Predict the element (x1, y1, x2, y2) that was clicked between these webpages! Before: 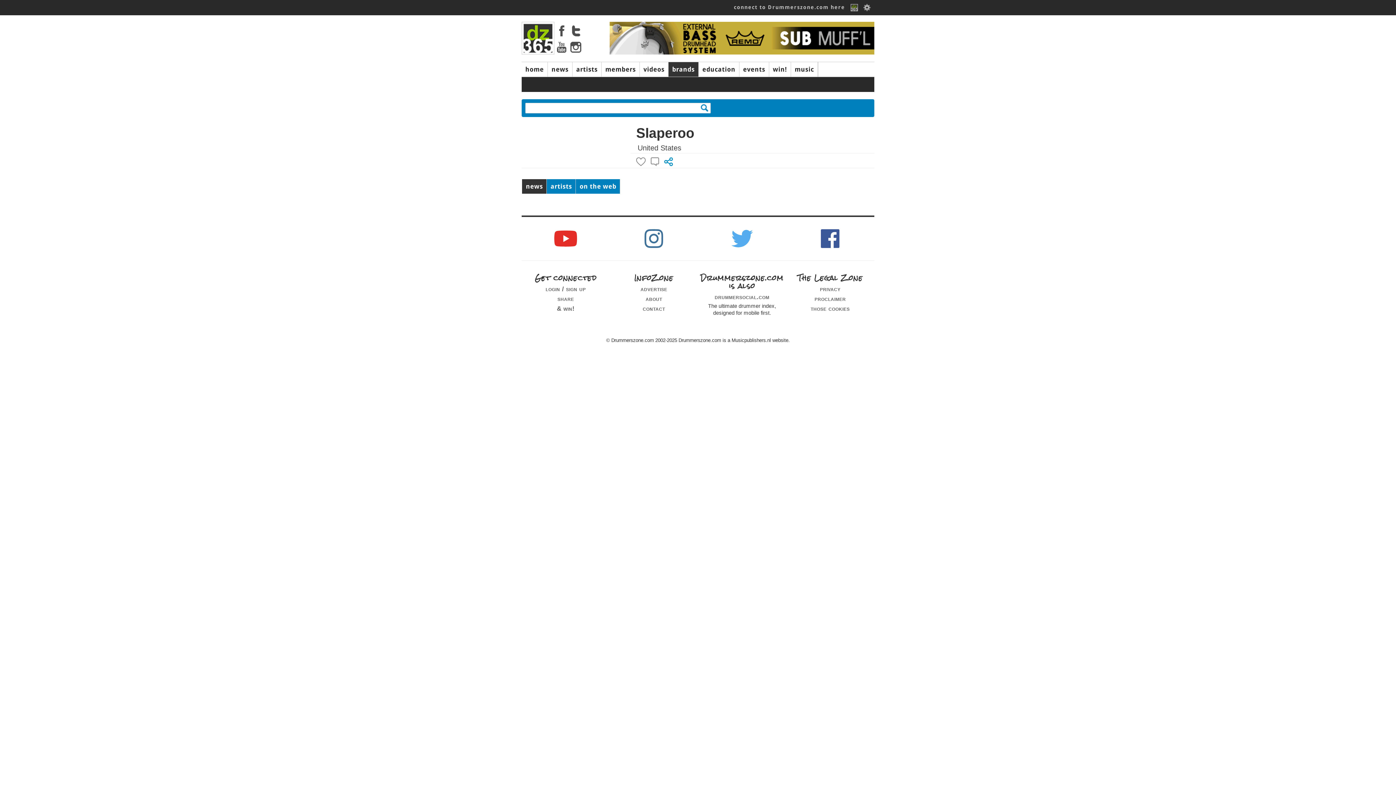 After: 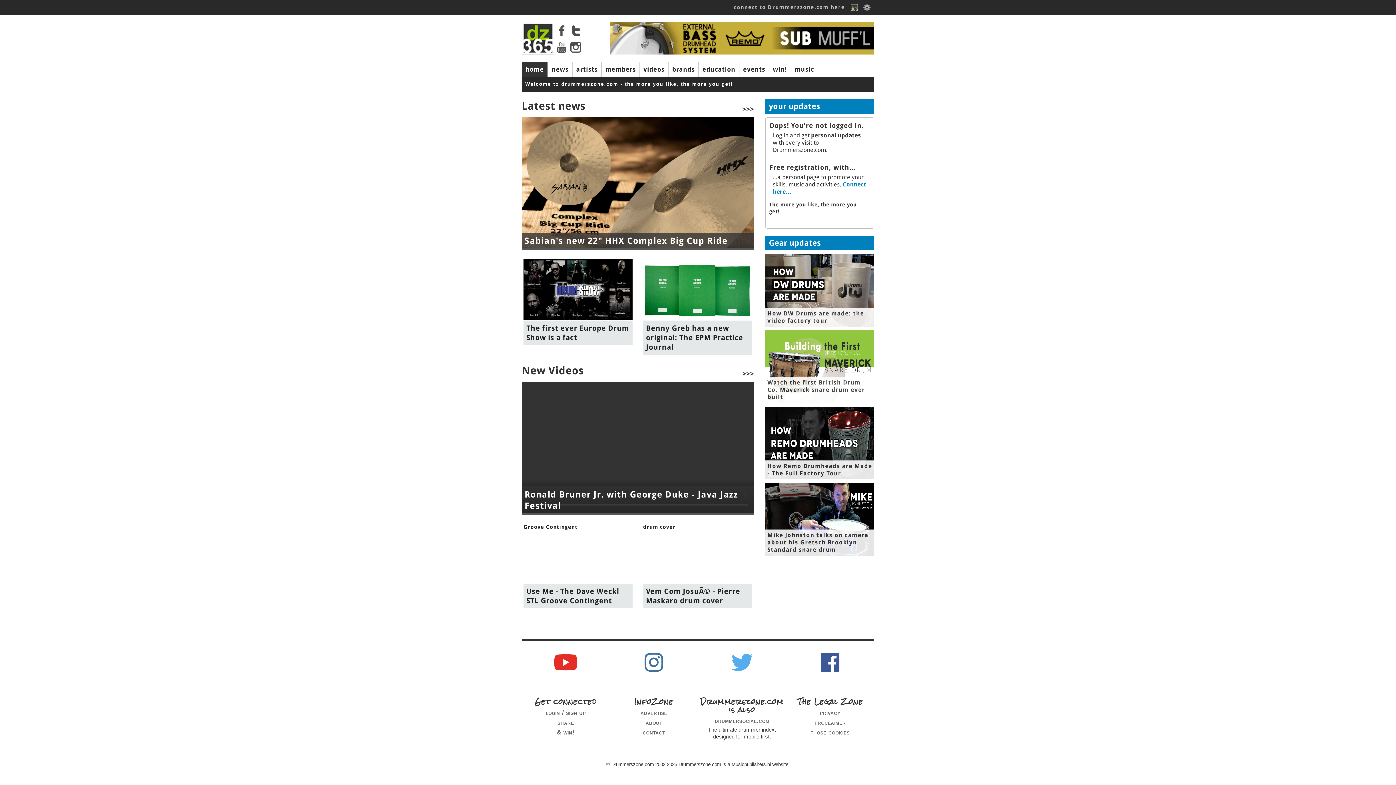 Action: label: home bbox: (521, 62, 547, 76)